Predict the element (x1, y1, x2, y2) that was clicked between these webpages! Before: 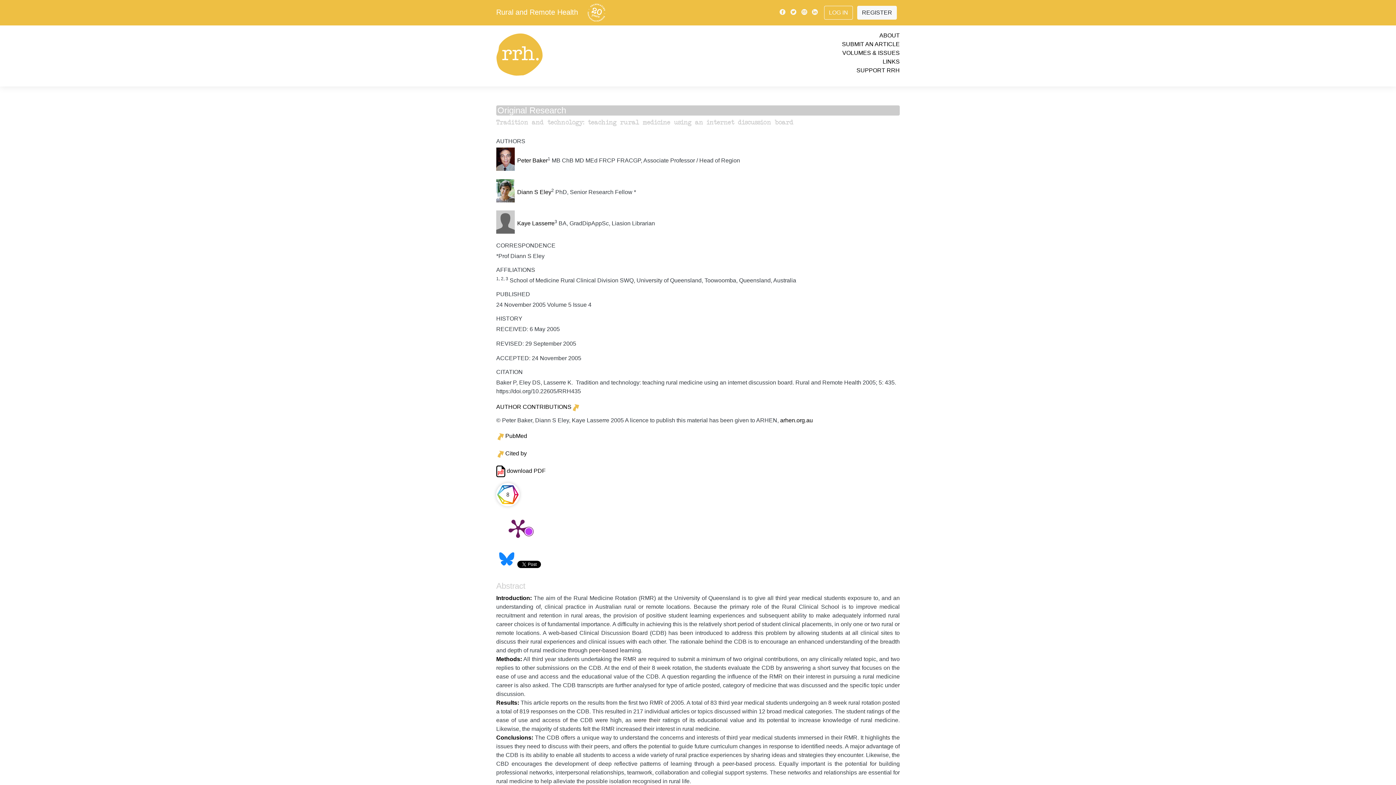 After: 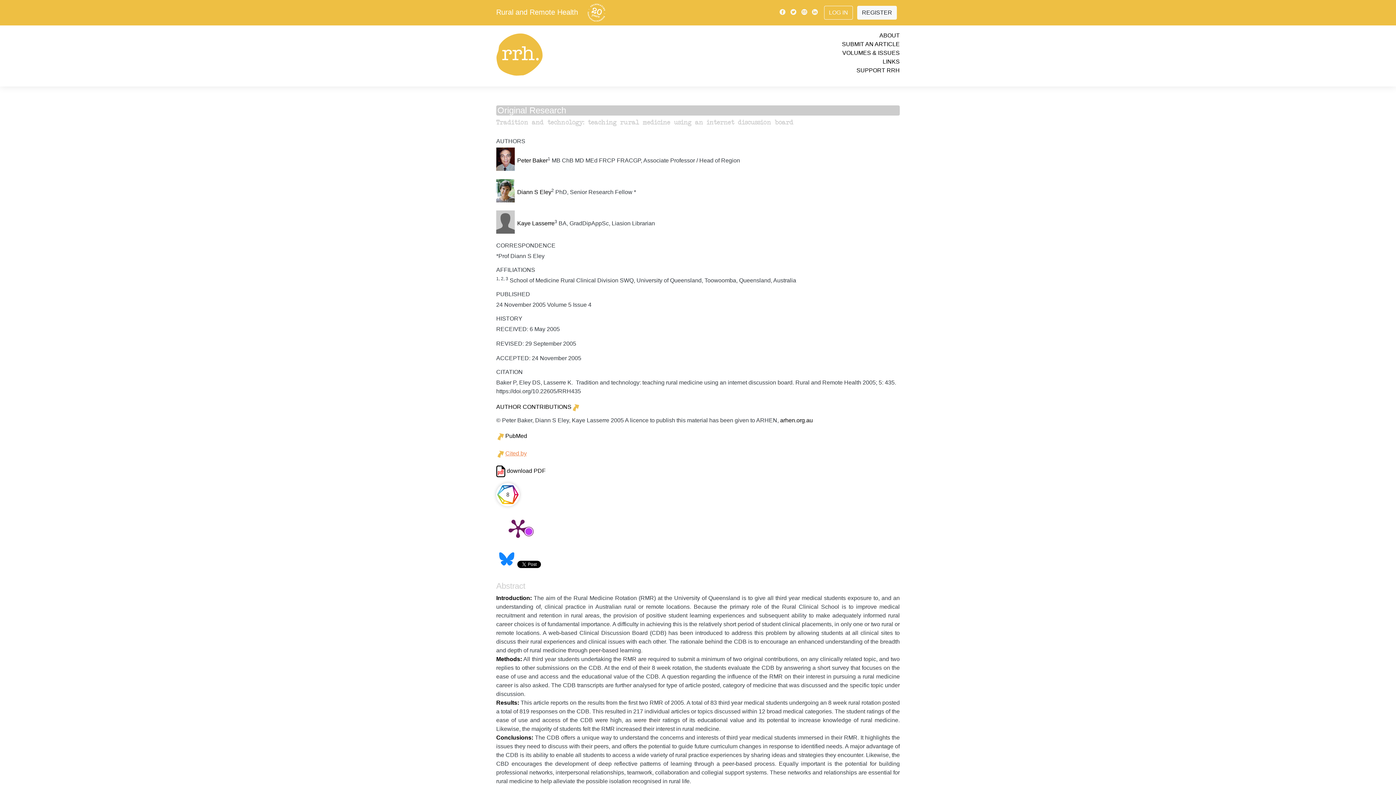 Action: label: Cited by bbox: (496, 450, 526, 456)